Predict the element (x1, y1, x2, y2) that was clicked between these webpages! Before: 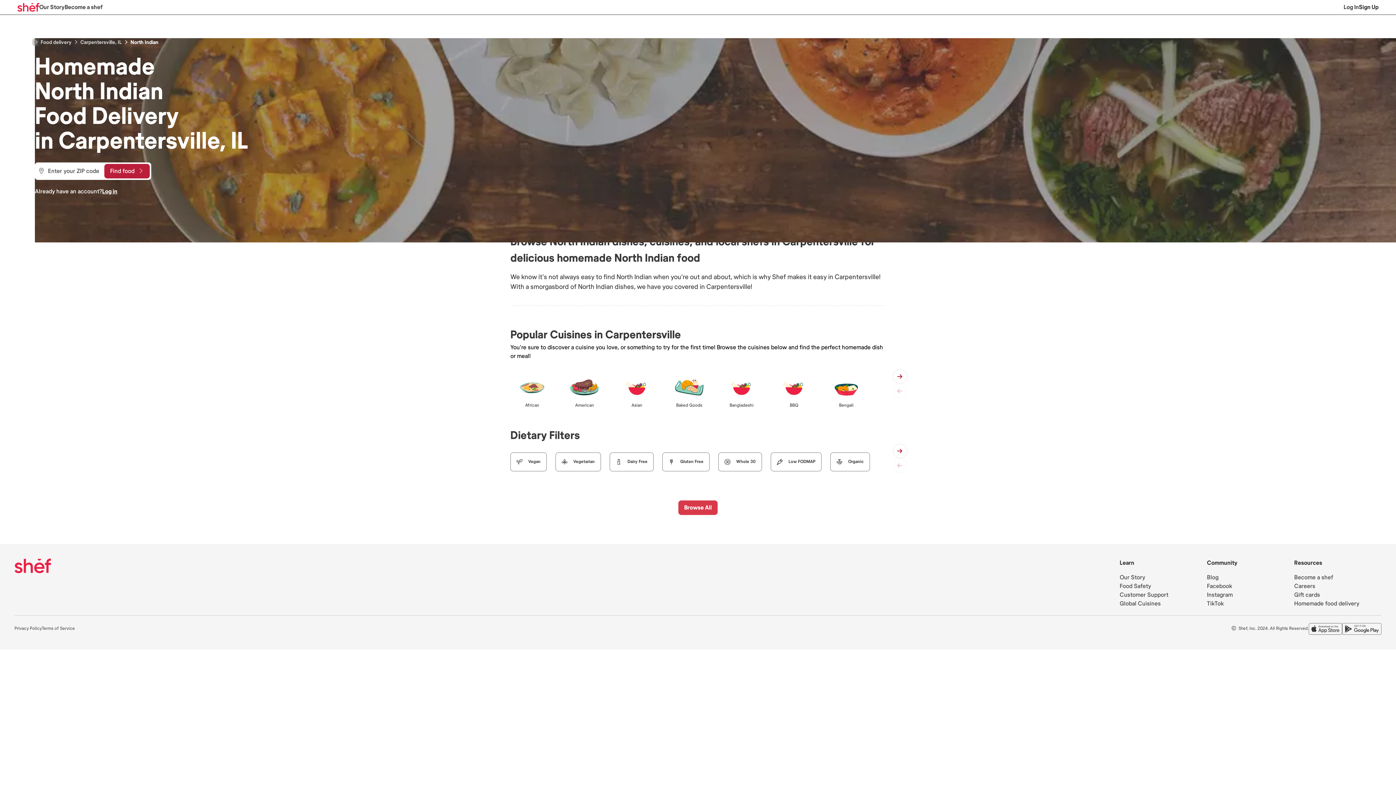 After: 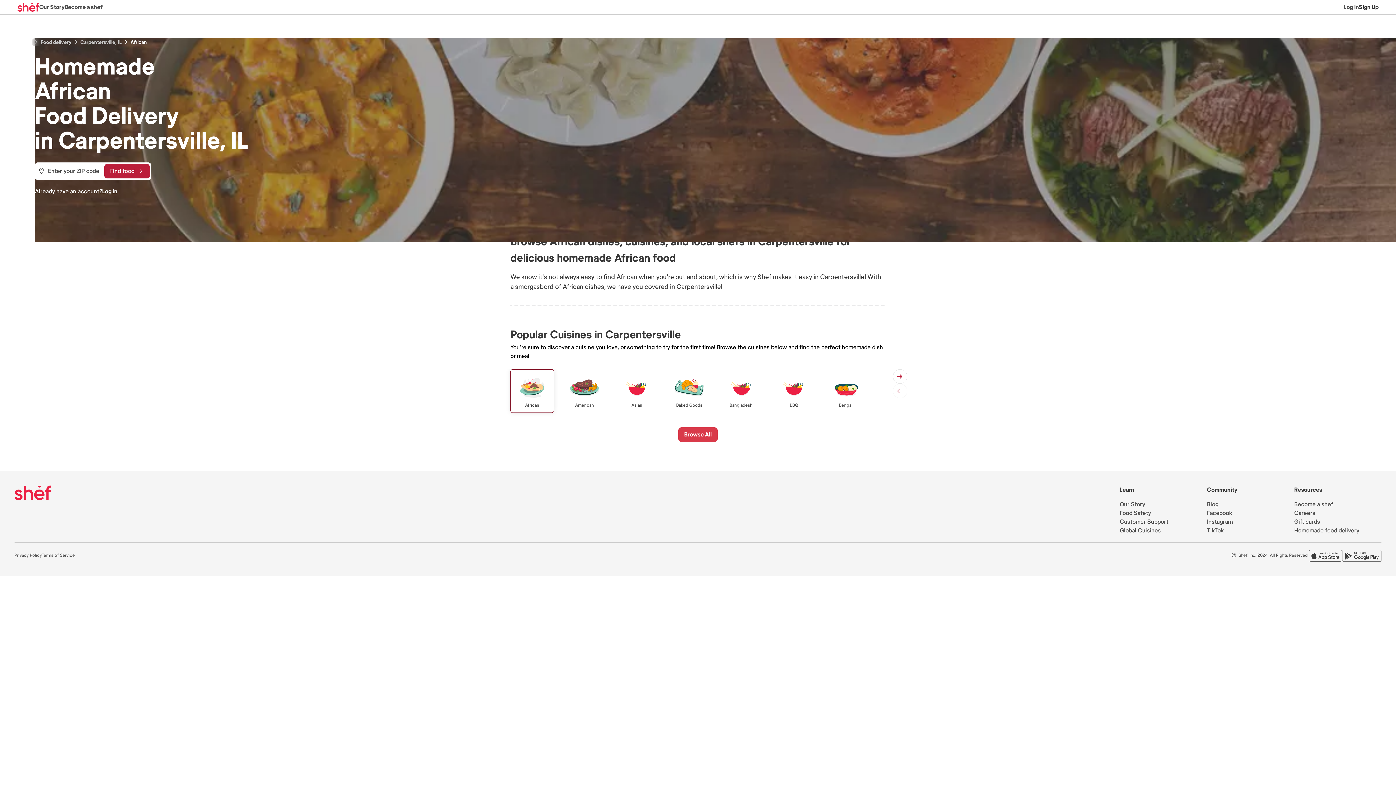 Action: label: African bbox: (510, 369, 554, 413)